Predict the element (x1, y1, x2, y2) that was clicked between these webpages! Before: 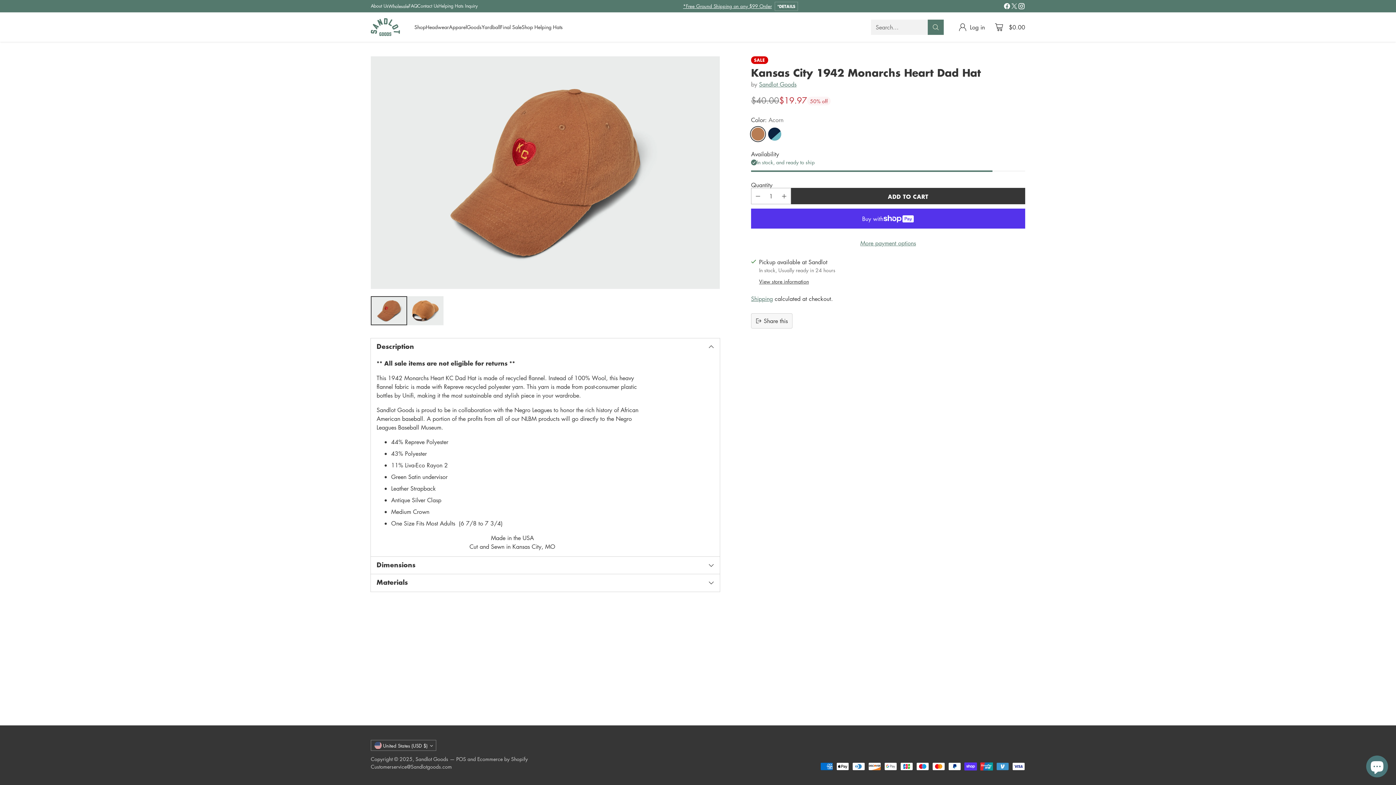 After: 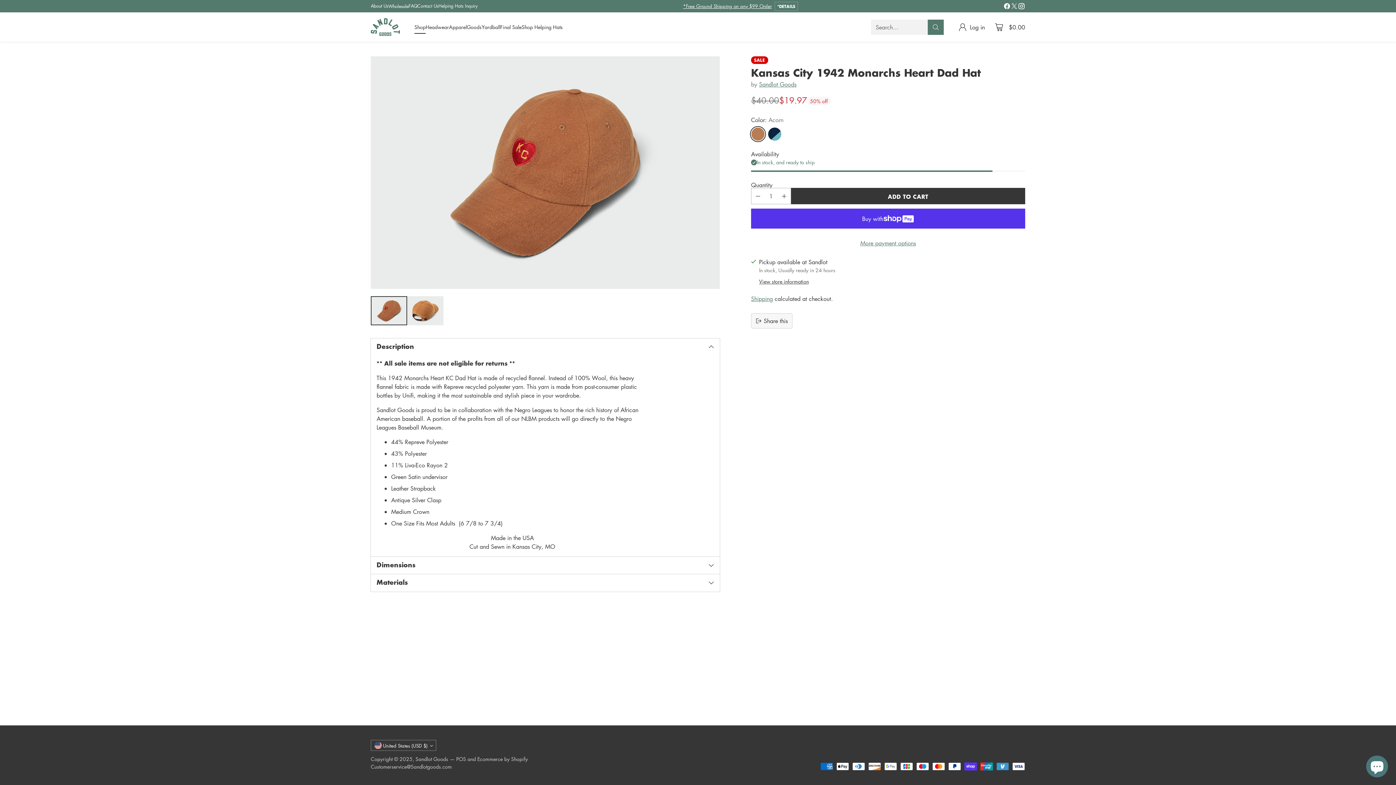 Action: bbox: (414, 23, 425, 30) label: Shop